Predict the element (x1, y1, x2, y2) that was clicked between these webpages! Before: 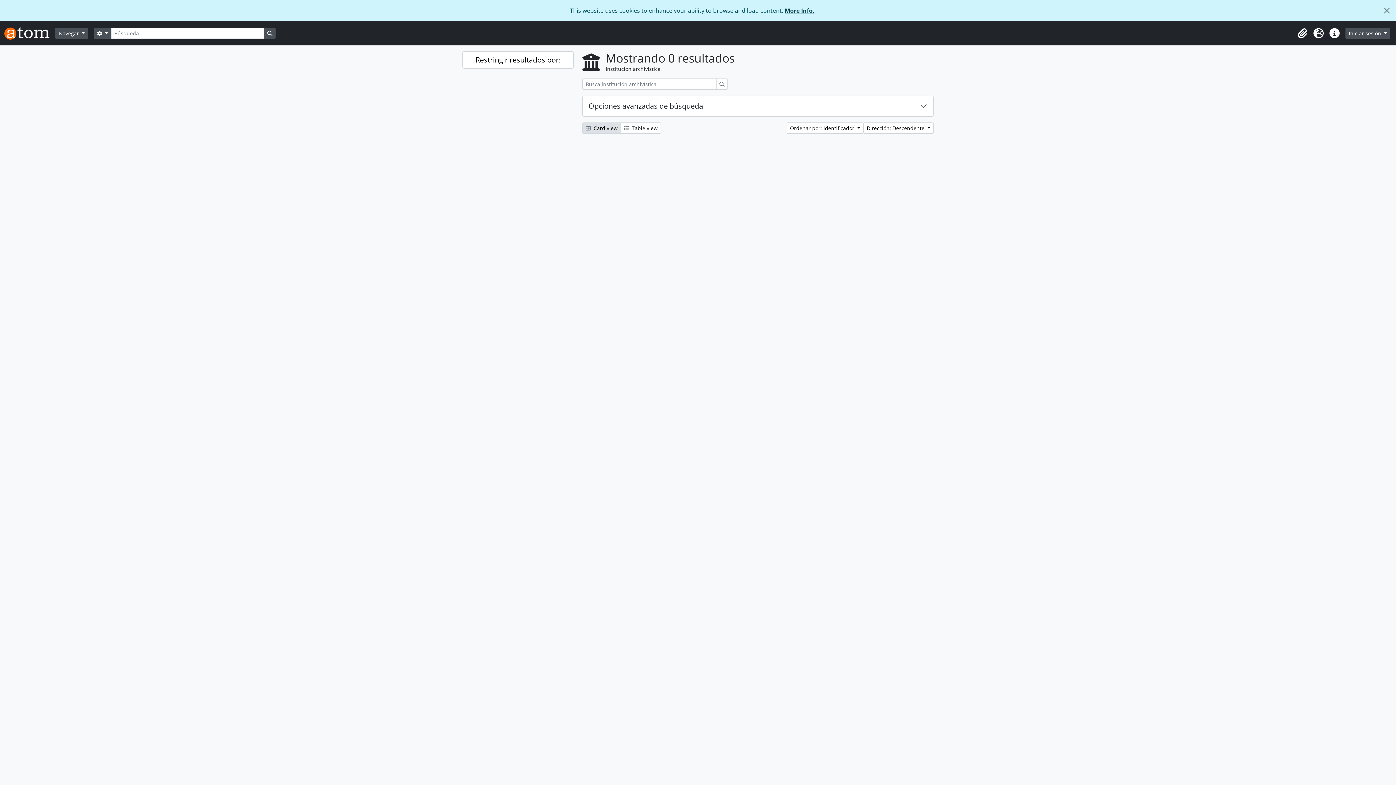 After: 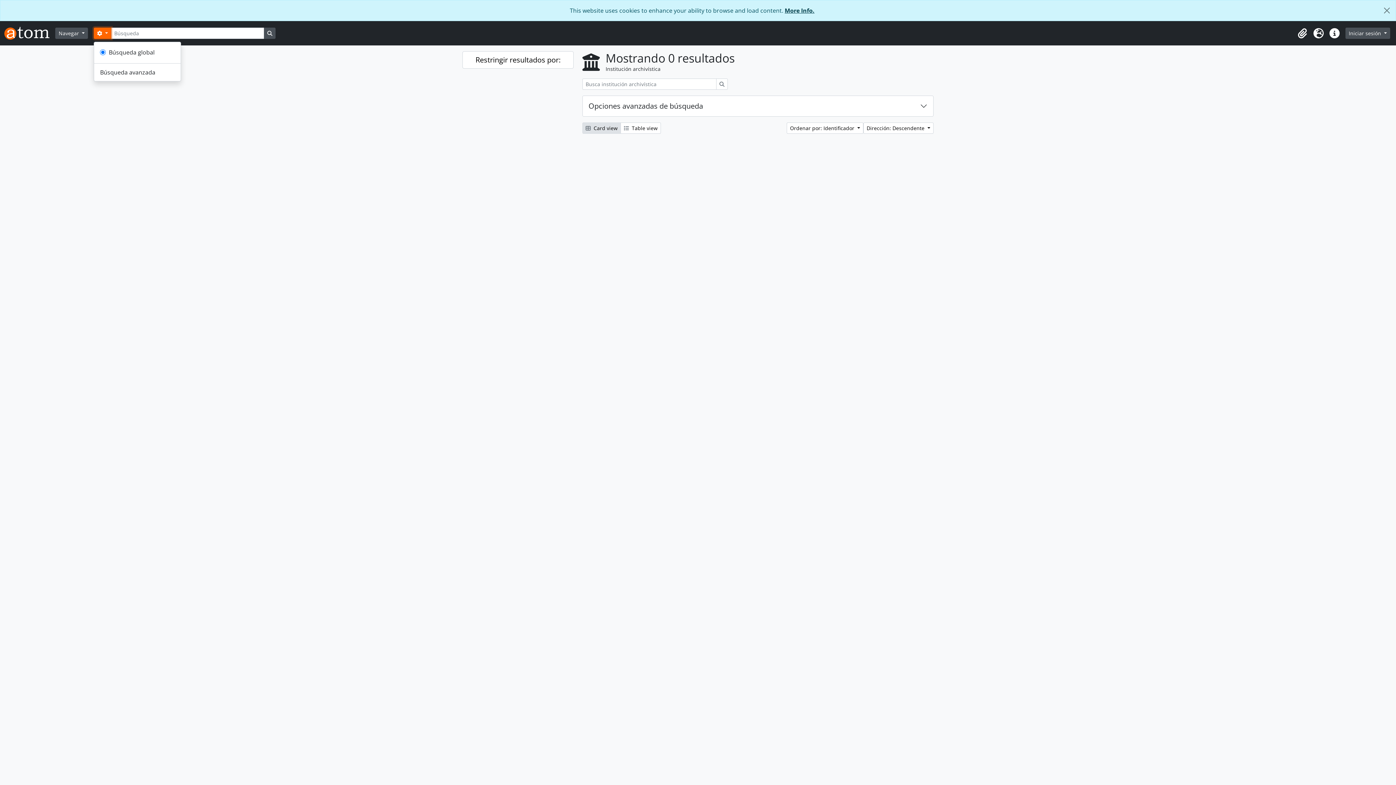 Action: label:  
Search options bbox: (93, 27, 111, 38)